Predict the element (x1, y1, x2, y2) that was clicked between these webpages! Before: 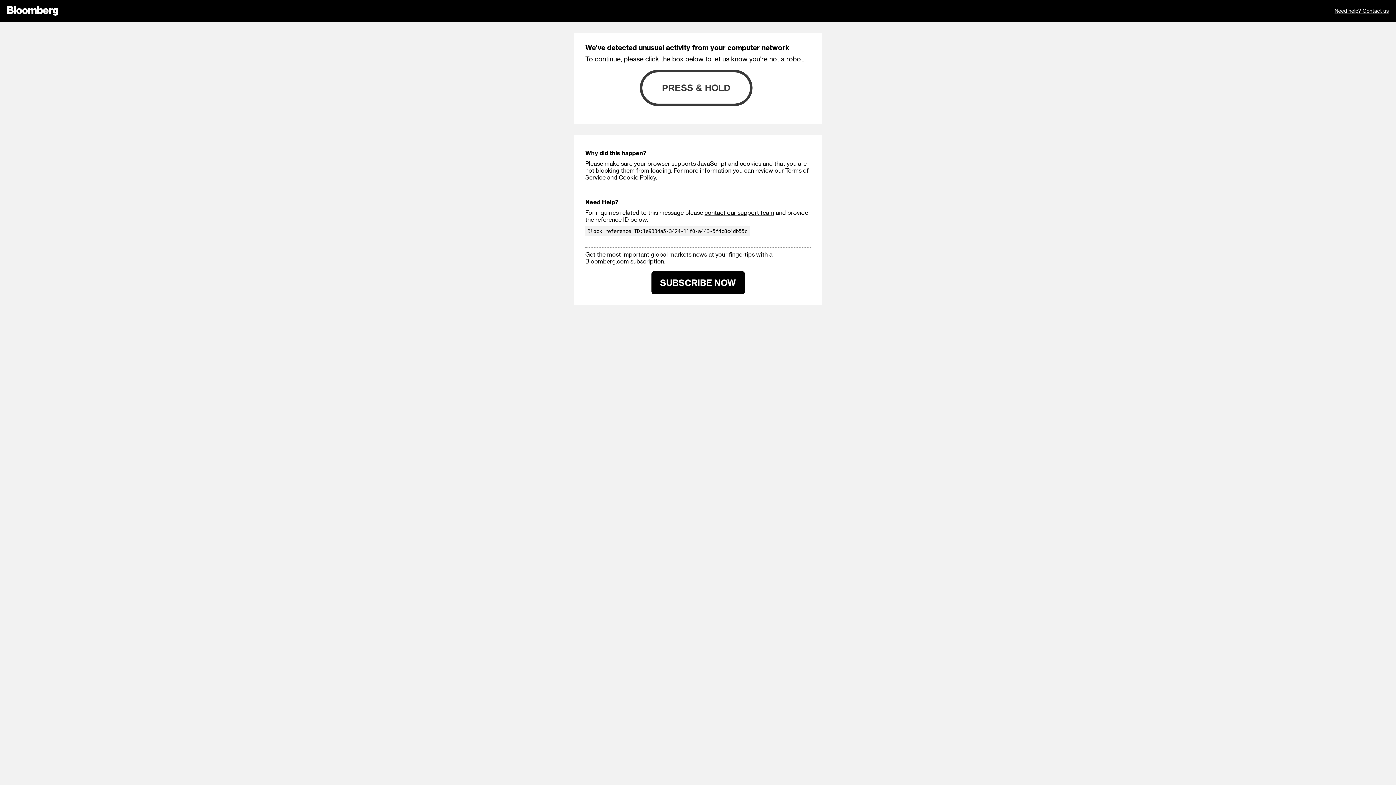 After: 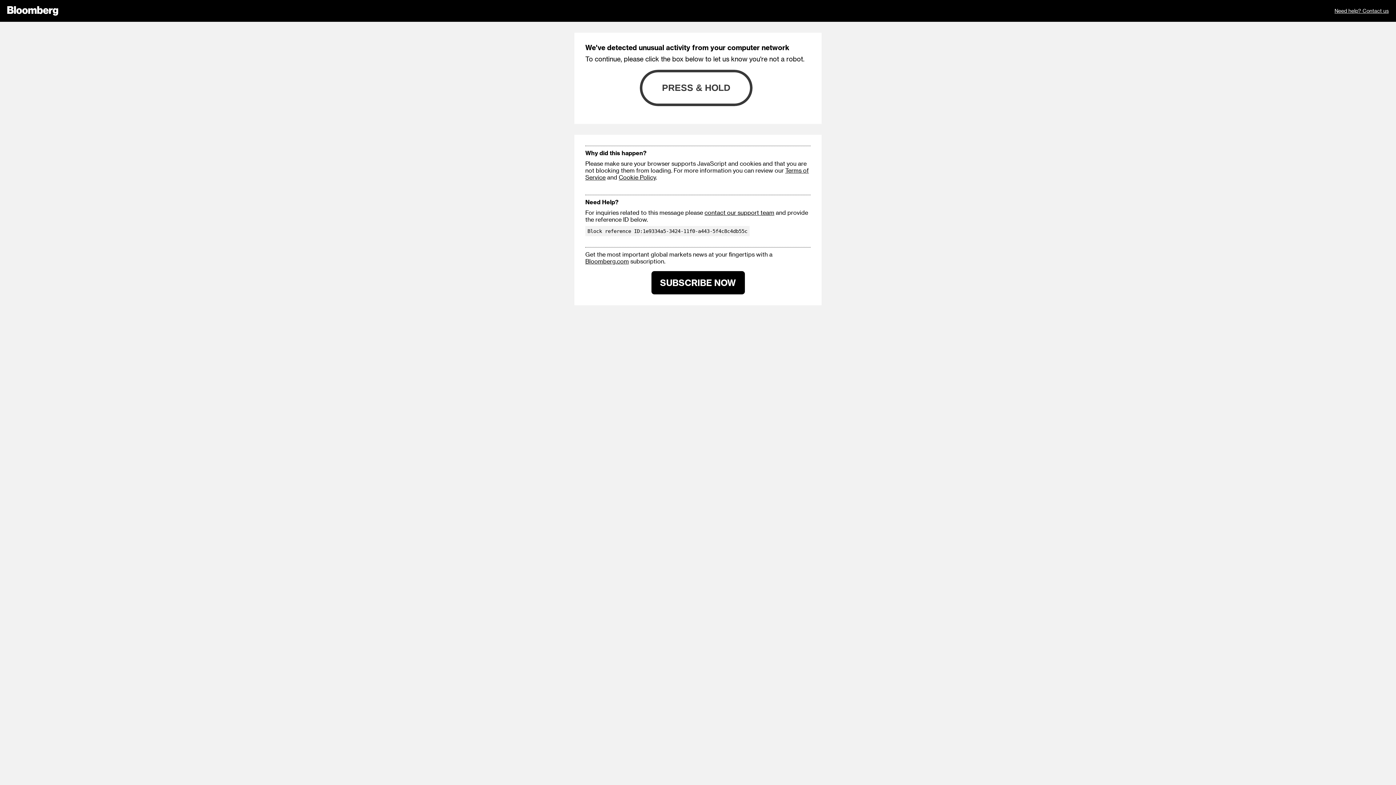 Action: bbox: (1334, 0, 1389, 21) label: Need help? Contact us